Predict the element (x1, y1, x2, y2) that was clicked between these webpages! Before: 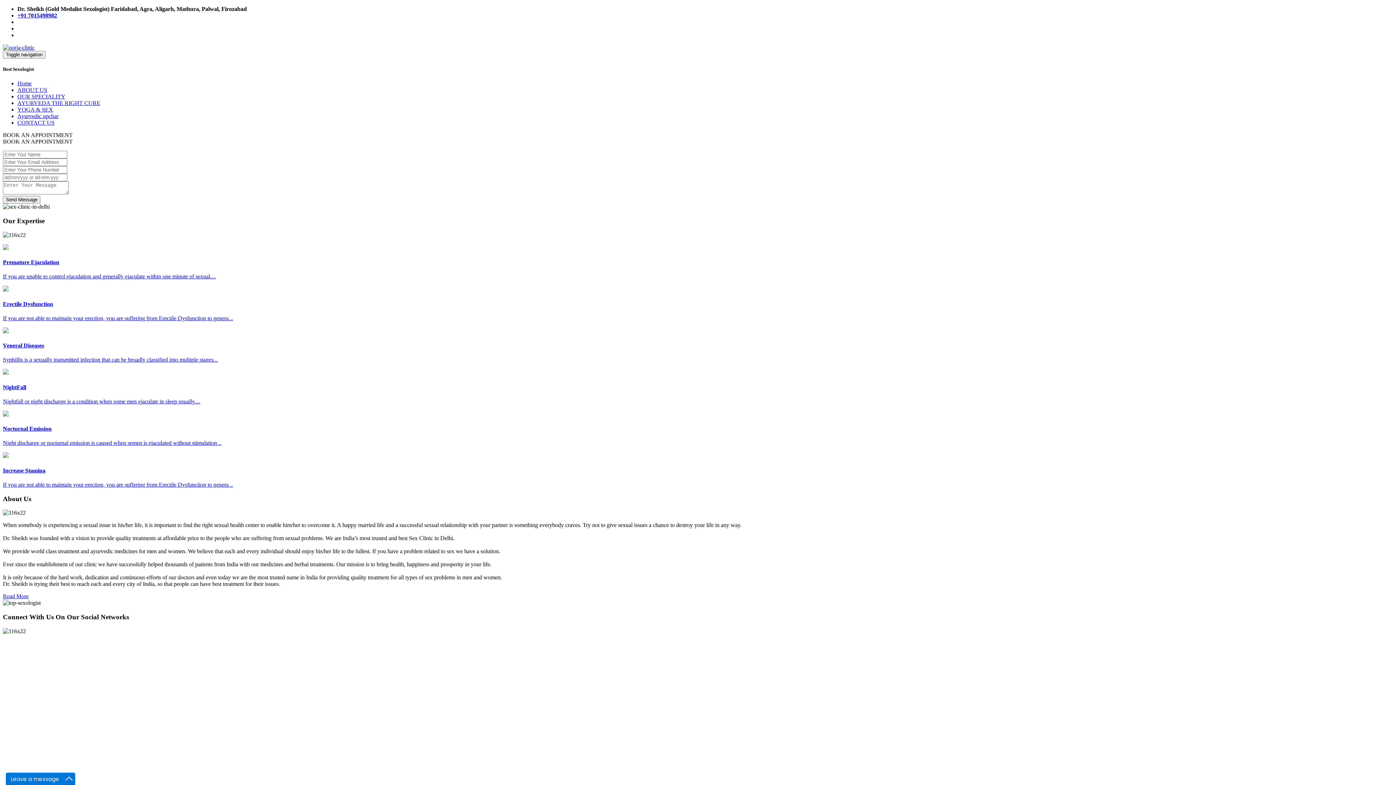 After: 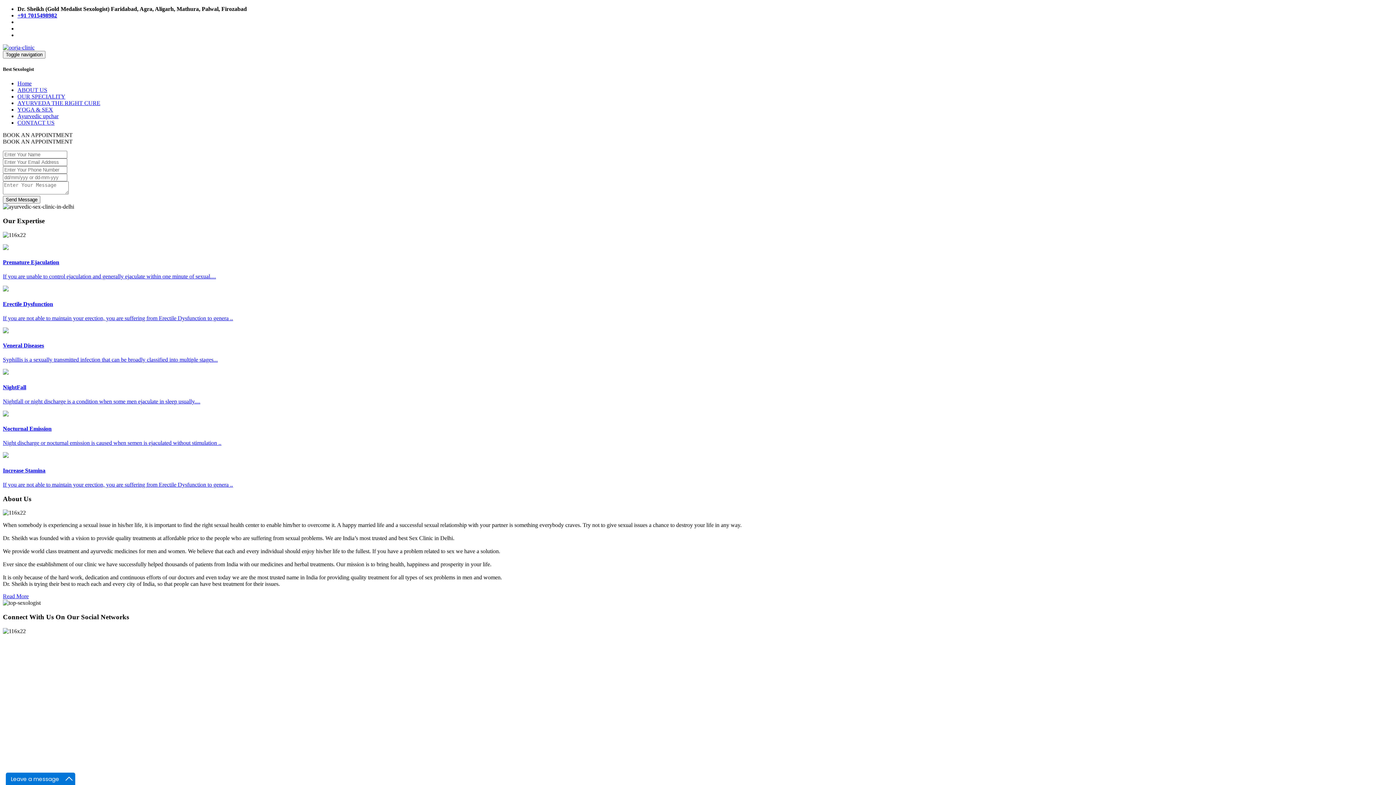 Action: label: +91 7015498982 bbox: (17, 12, 57, 18)